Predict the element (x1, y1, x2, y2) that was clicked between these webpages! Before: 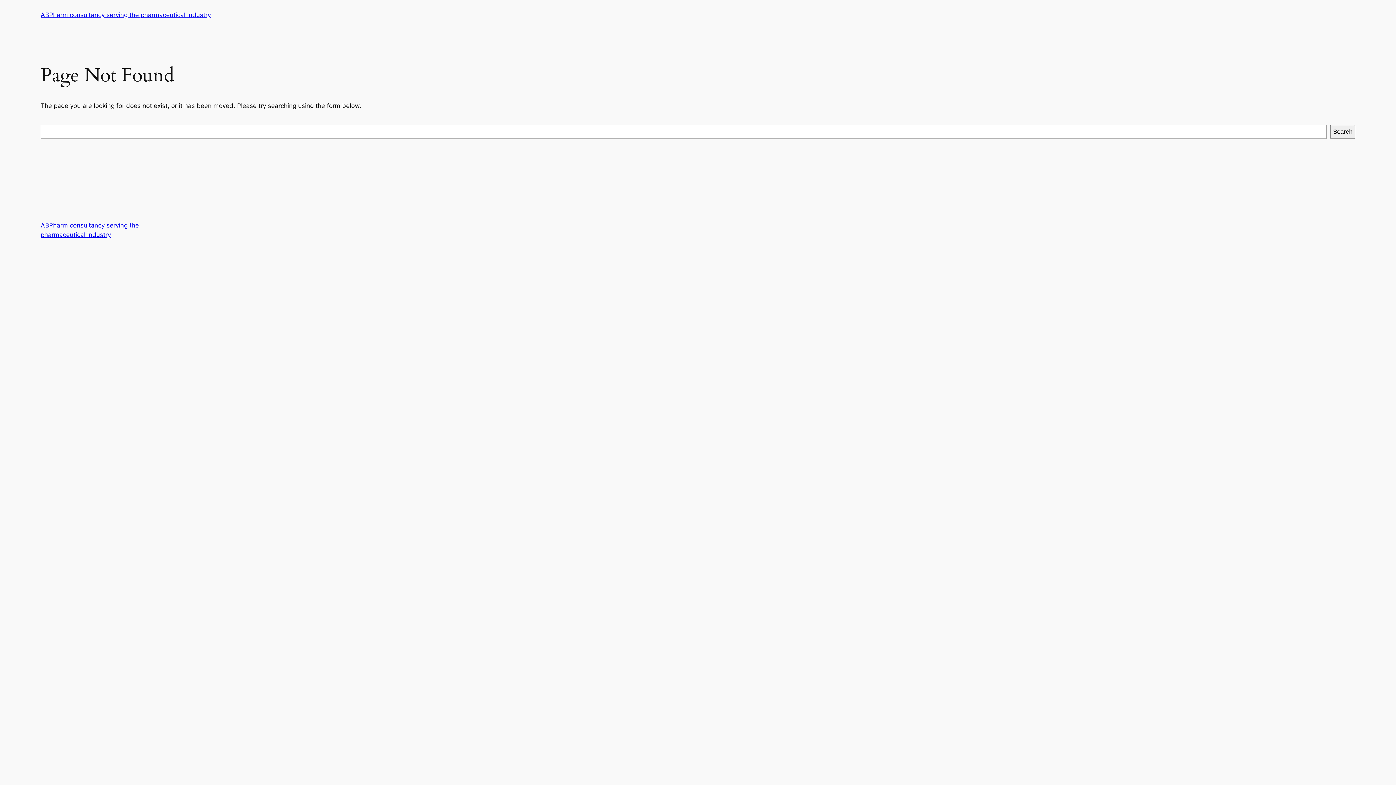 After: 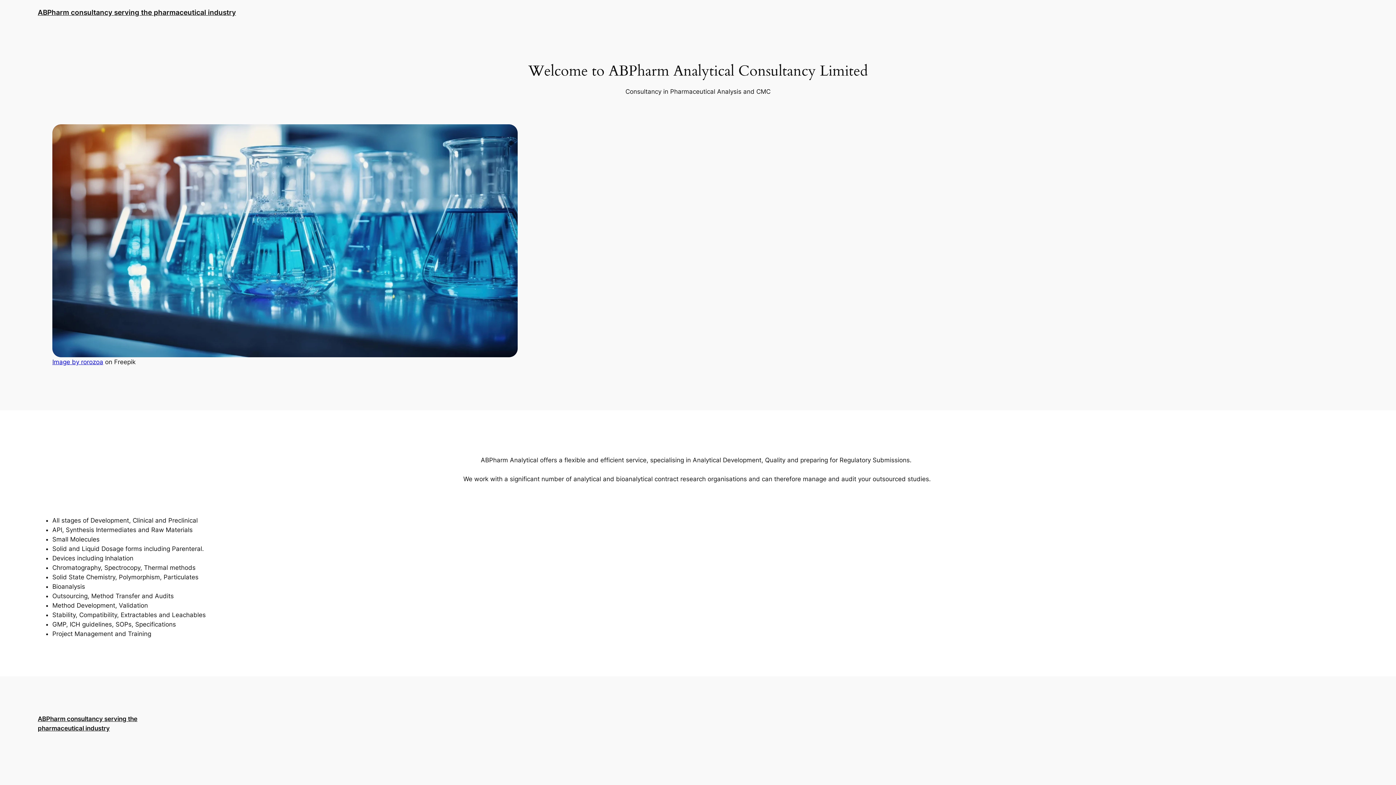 Action: label: ABPharm consultancy serving the pharmaceutical industry bbox: (40, 11, 210, 18)